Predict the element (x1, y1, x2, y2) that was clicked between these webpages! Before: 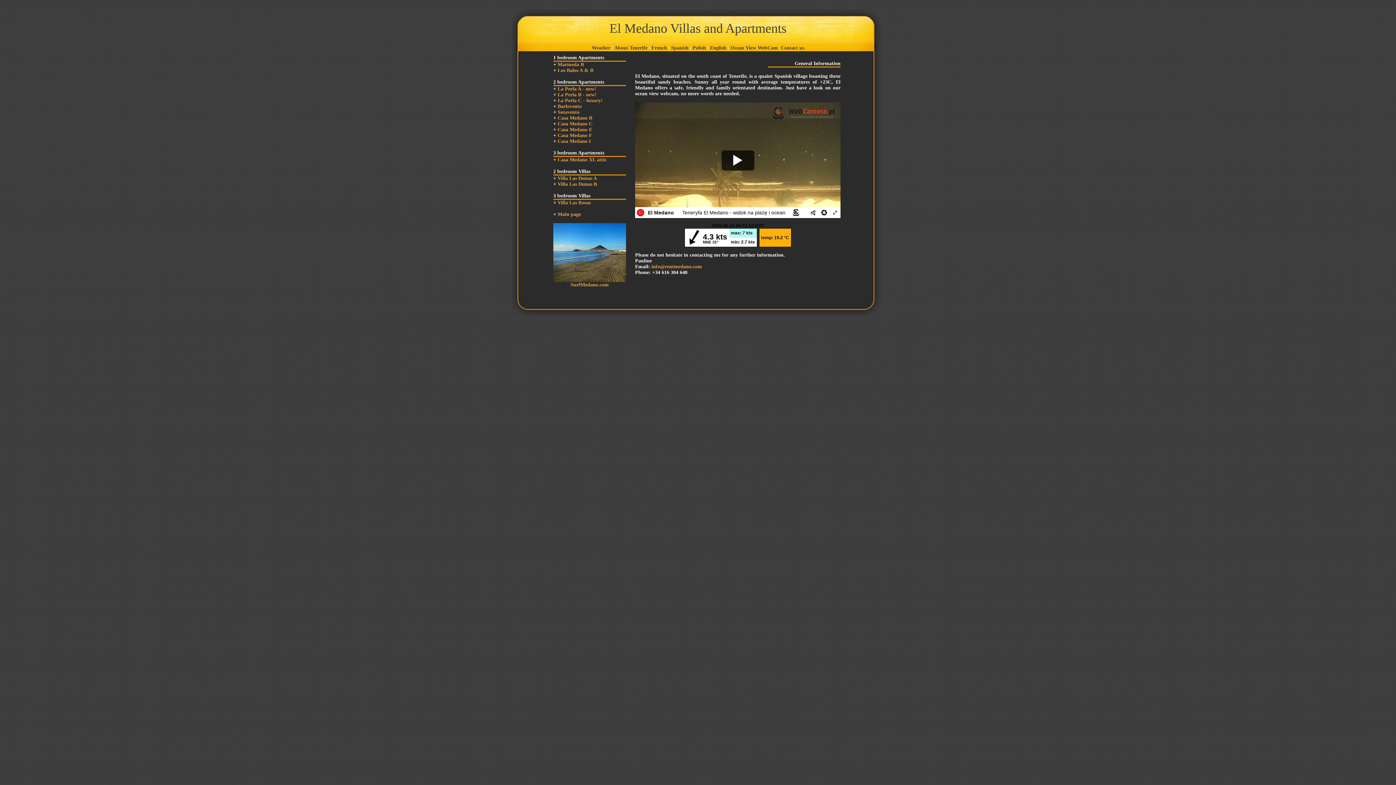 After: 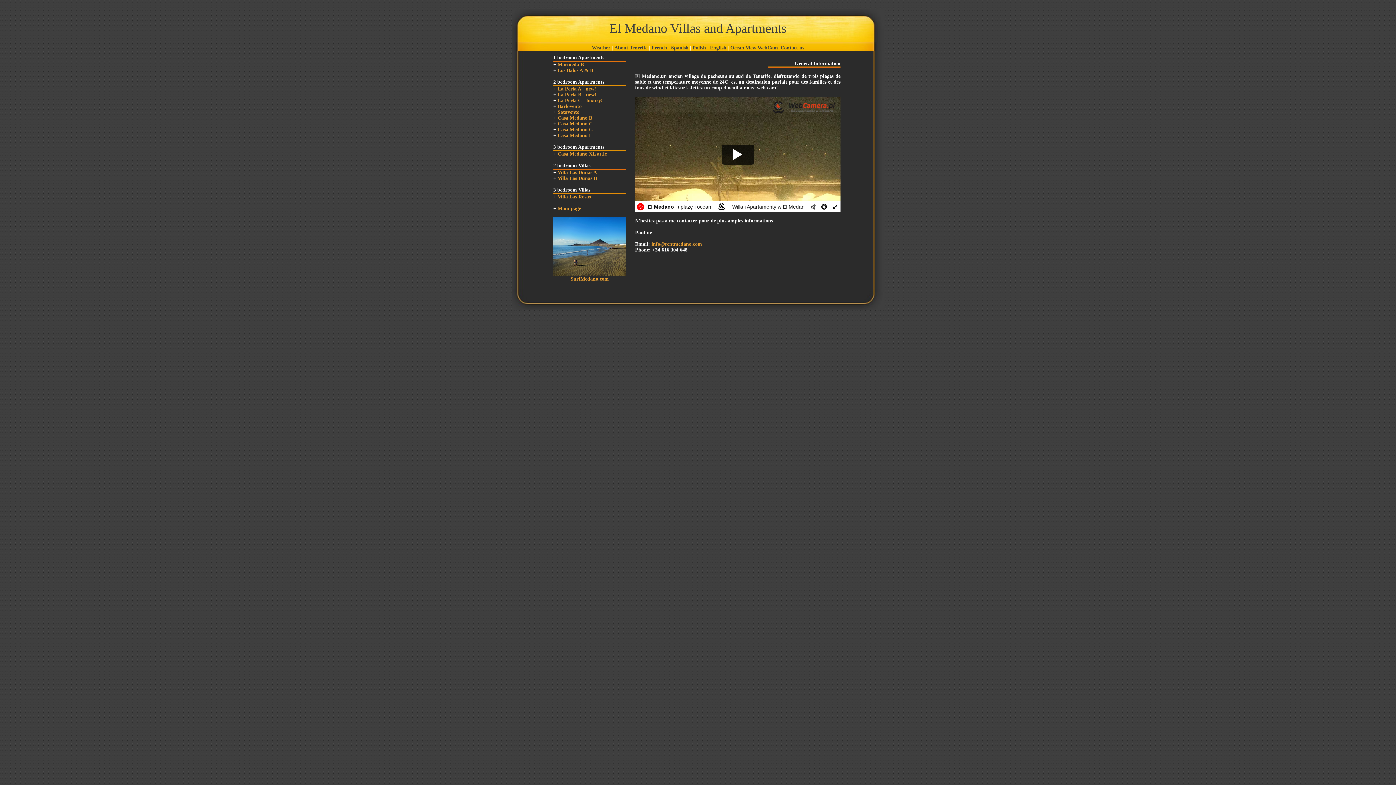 Action: label: French bbox: (651, 45, 667, 50)